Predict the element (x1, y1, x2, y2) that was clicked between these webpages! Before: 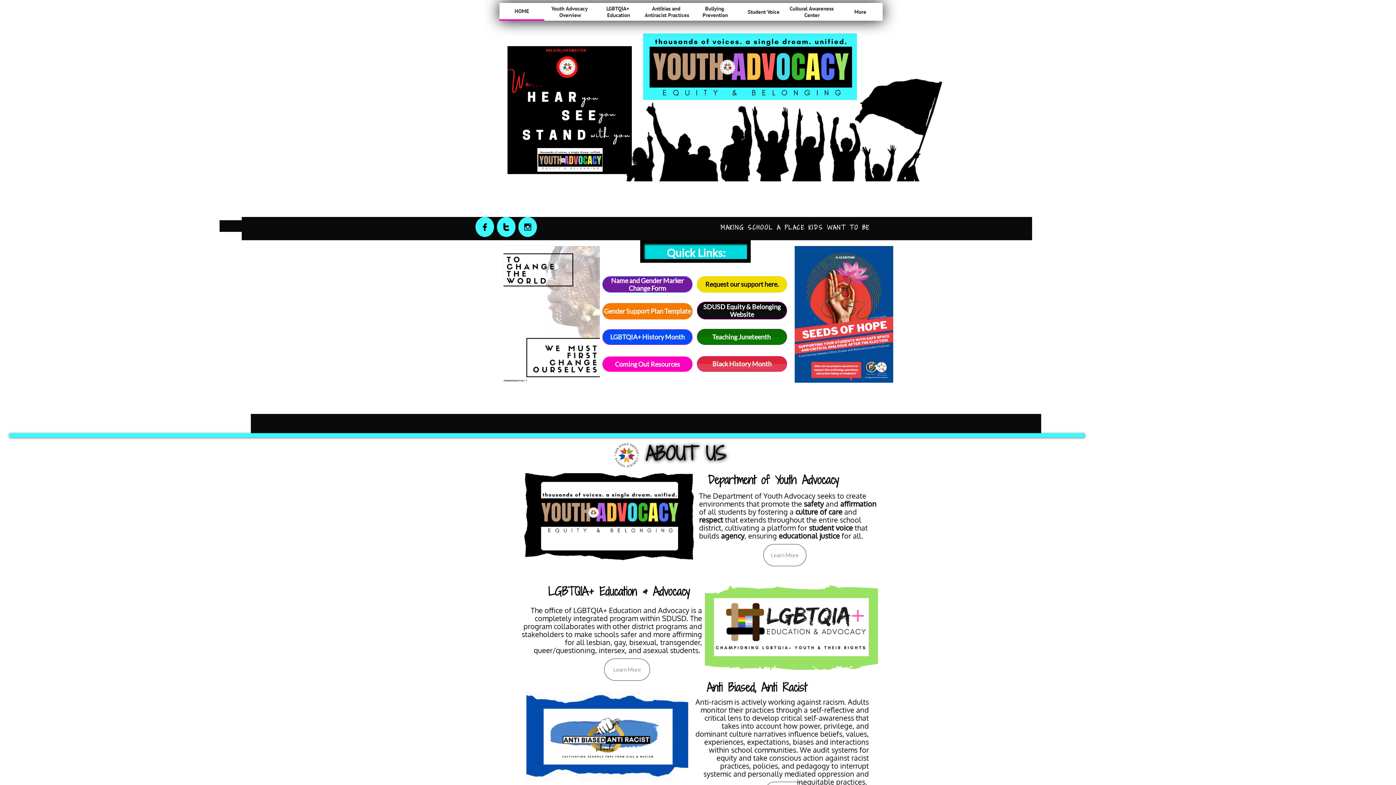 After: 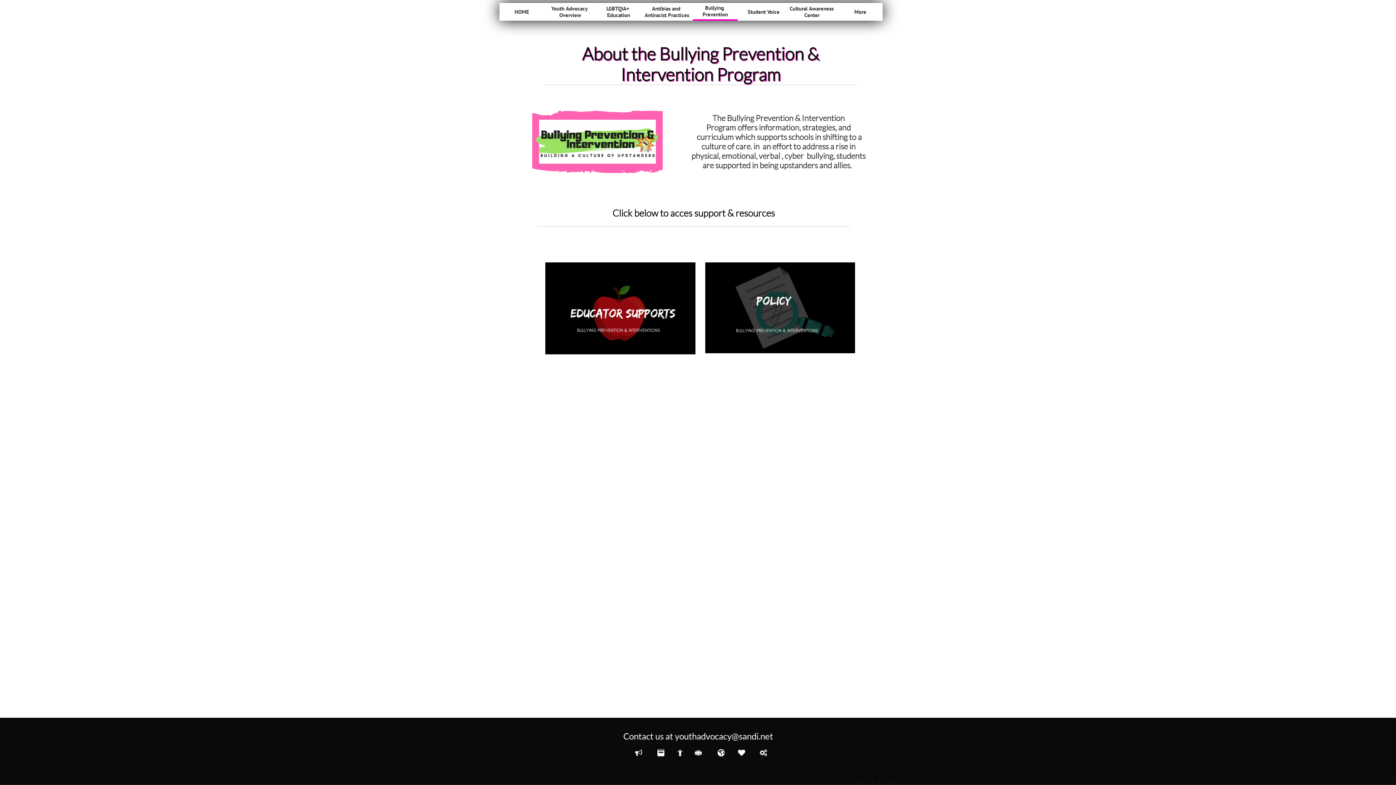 Action: bbox: (693, 2, 737, 20) label: Bullying Prevention